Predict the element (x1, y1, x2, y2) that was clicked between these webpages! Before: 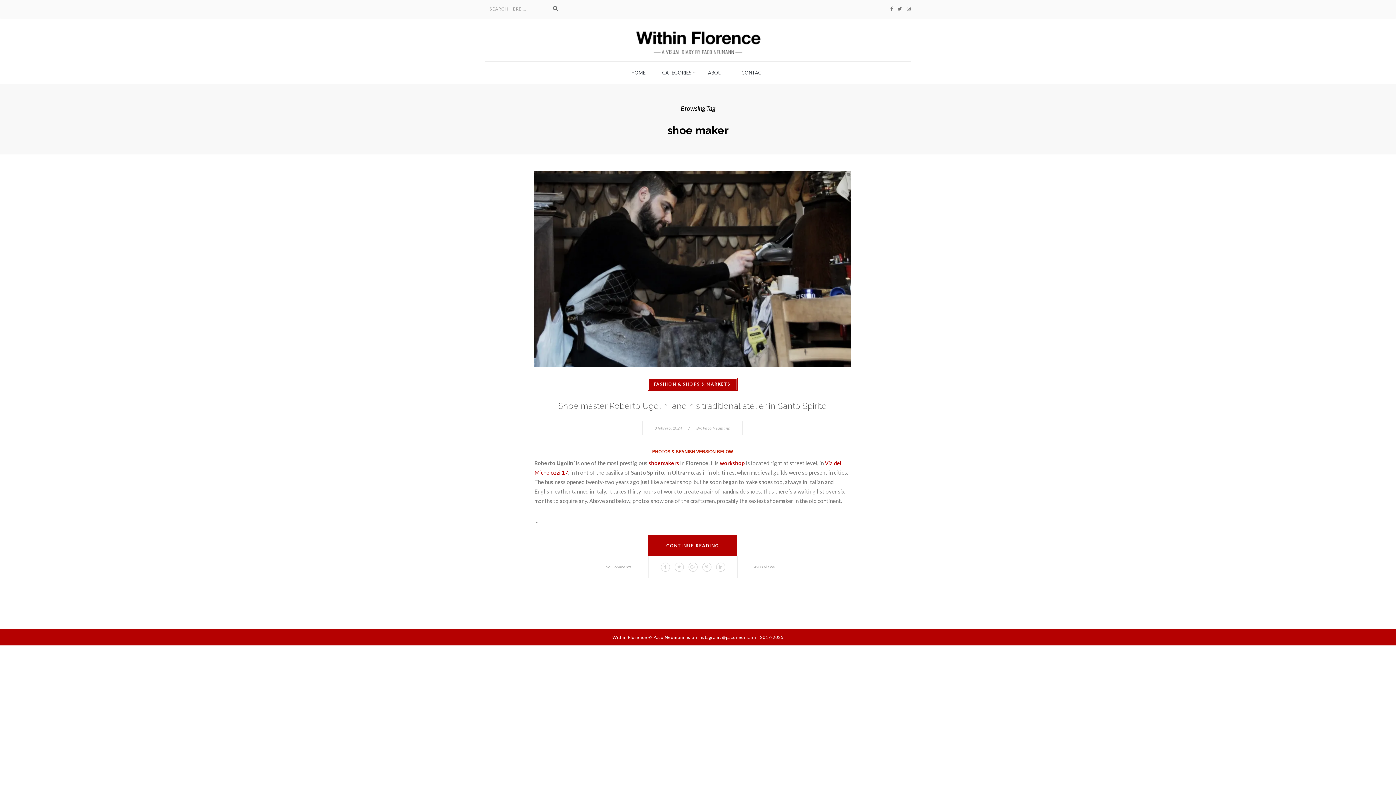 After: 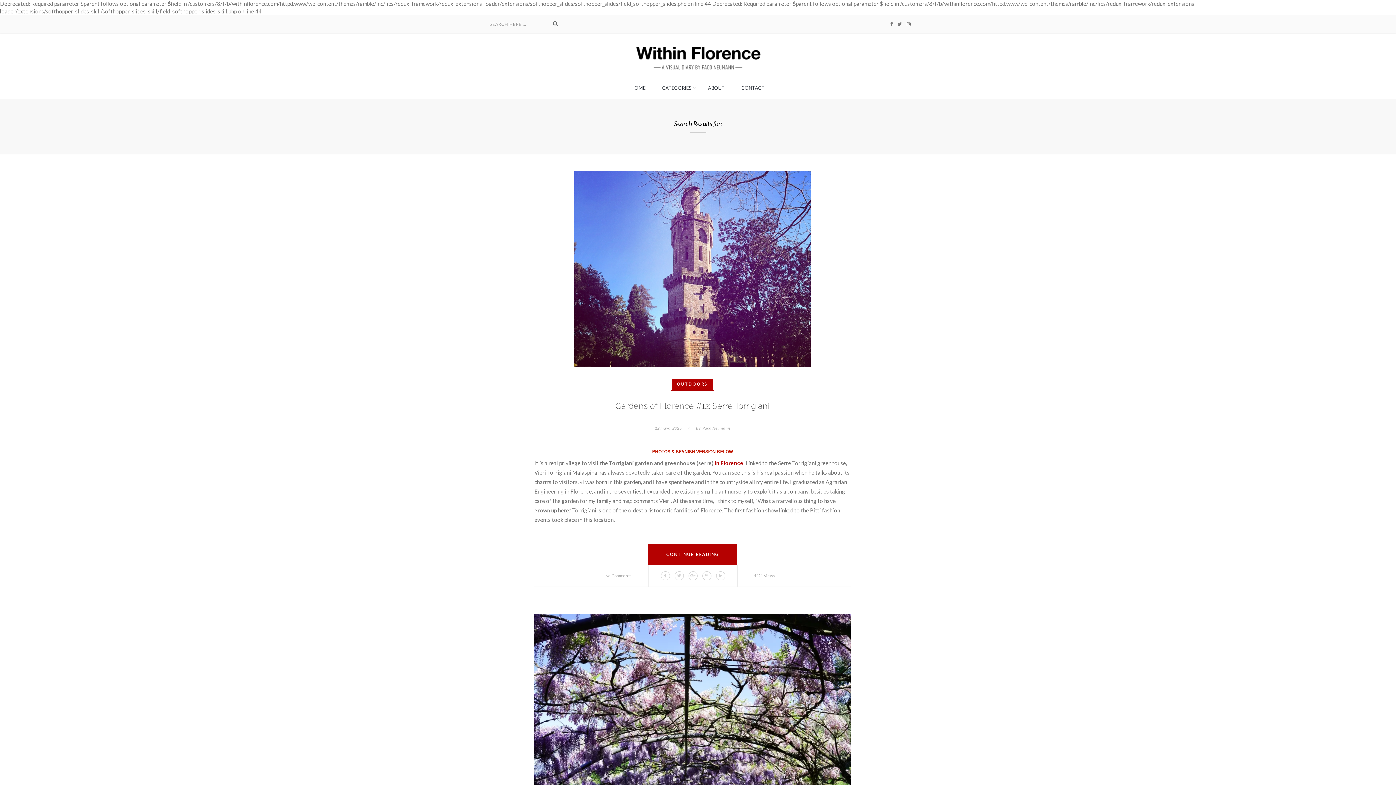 Action: bbox: (553, 4, 558, 12)